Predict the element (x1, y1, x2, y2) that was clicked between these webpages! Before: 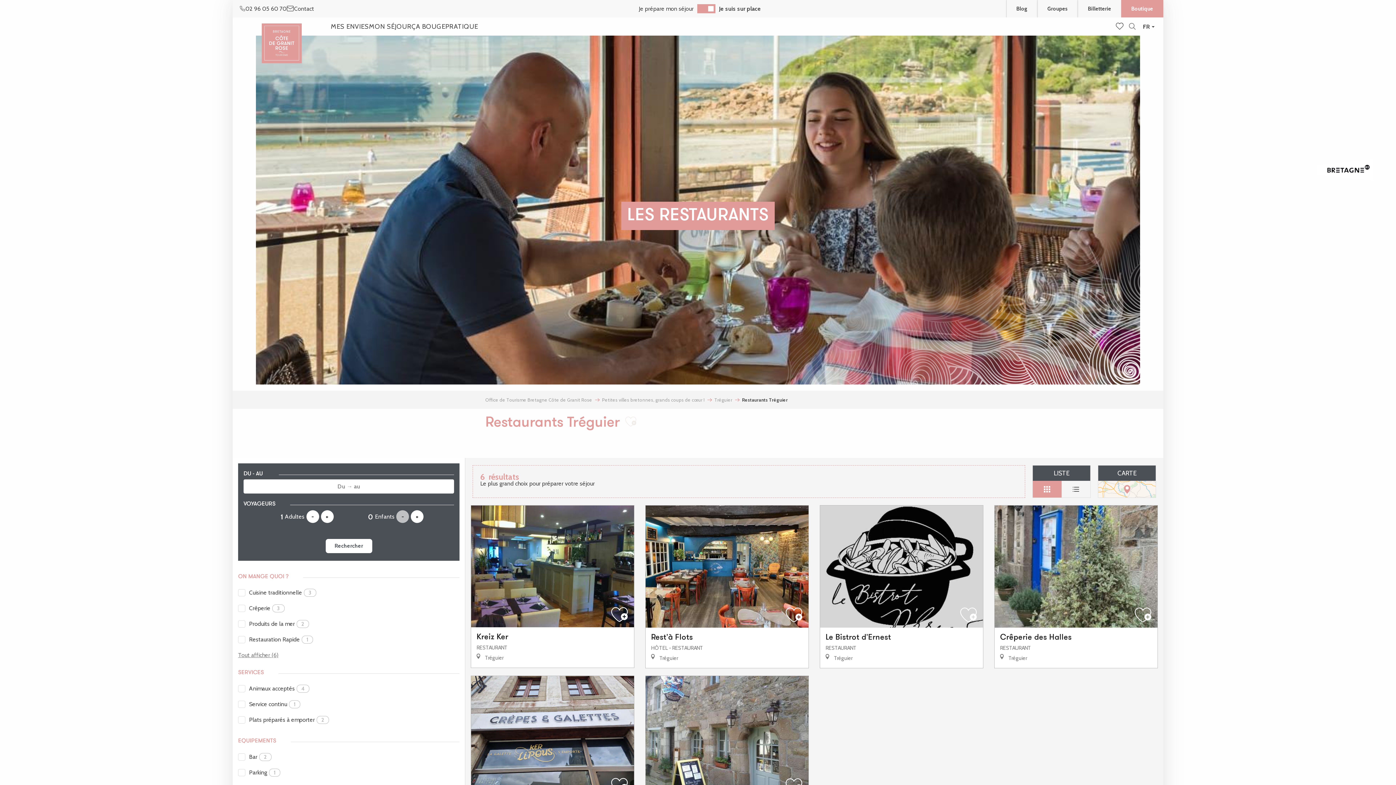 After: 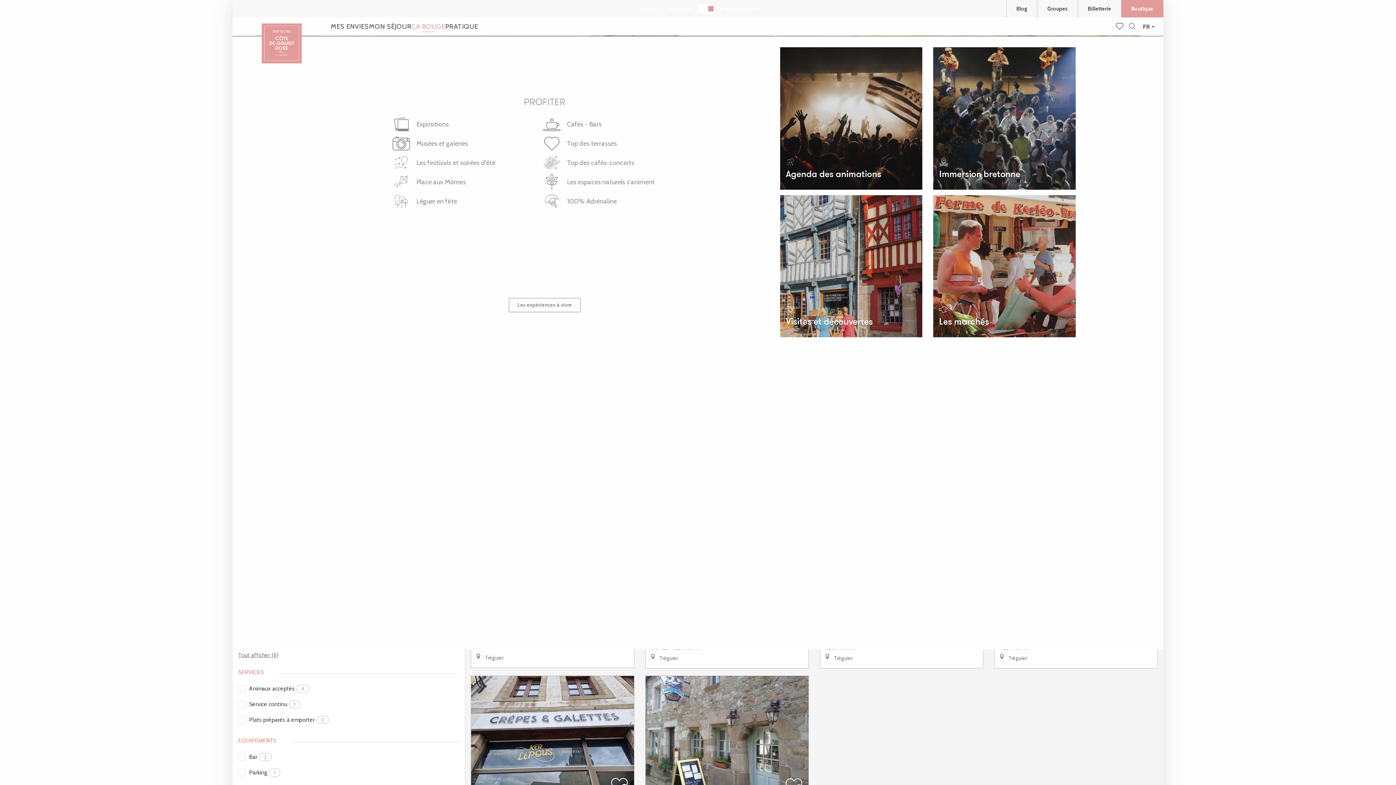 Action: bbox: (411, 17, 445, 35) label: ÇA BOUGE